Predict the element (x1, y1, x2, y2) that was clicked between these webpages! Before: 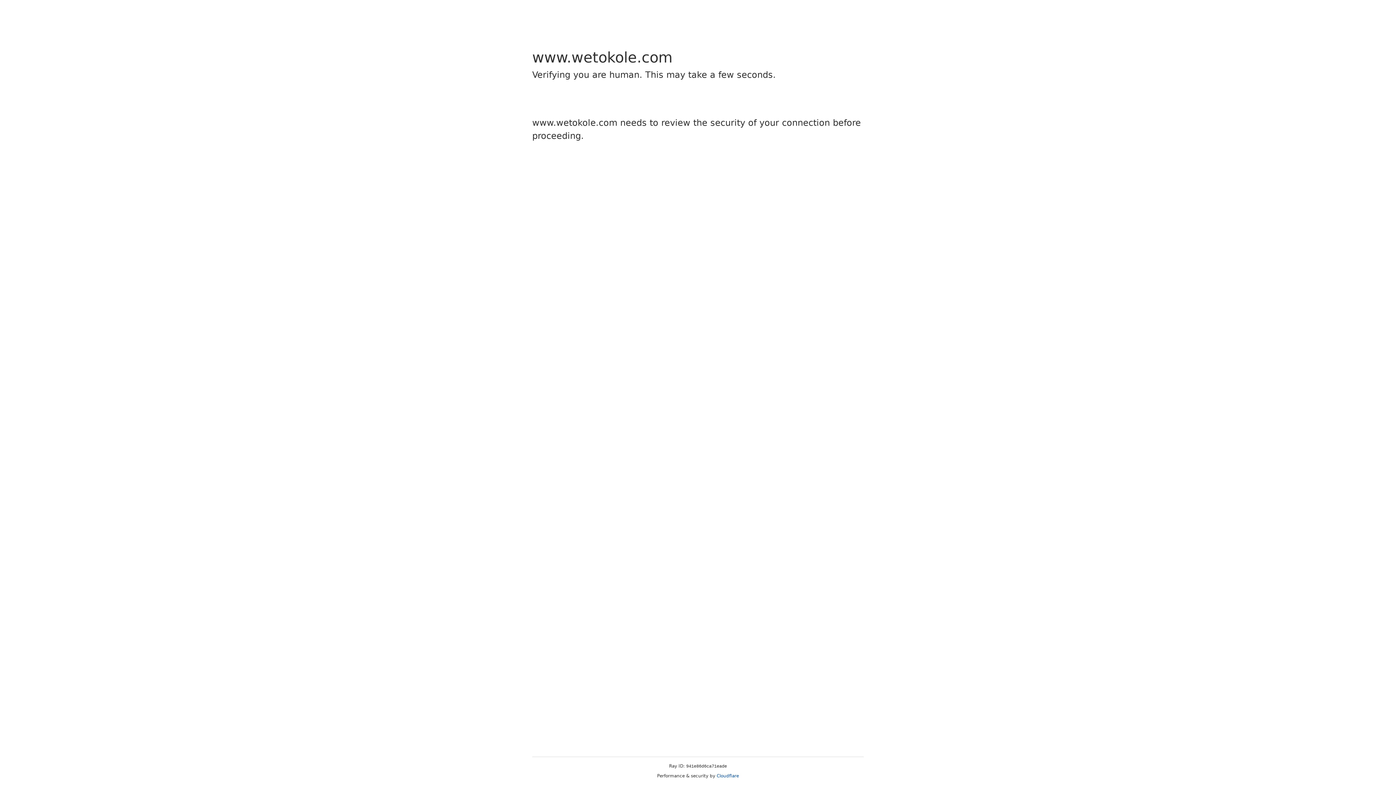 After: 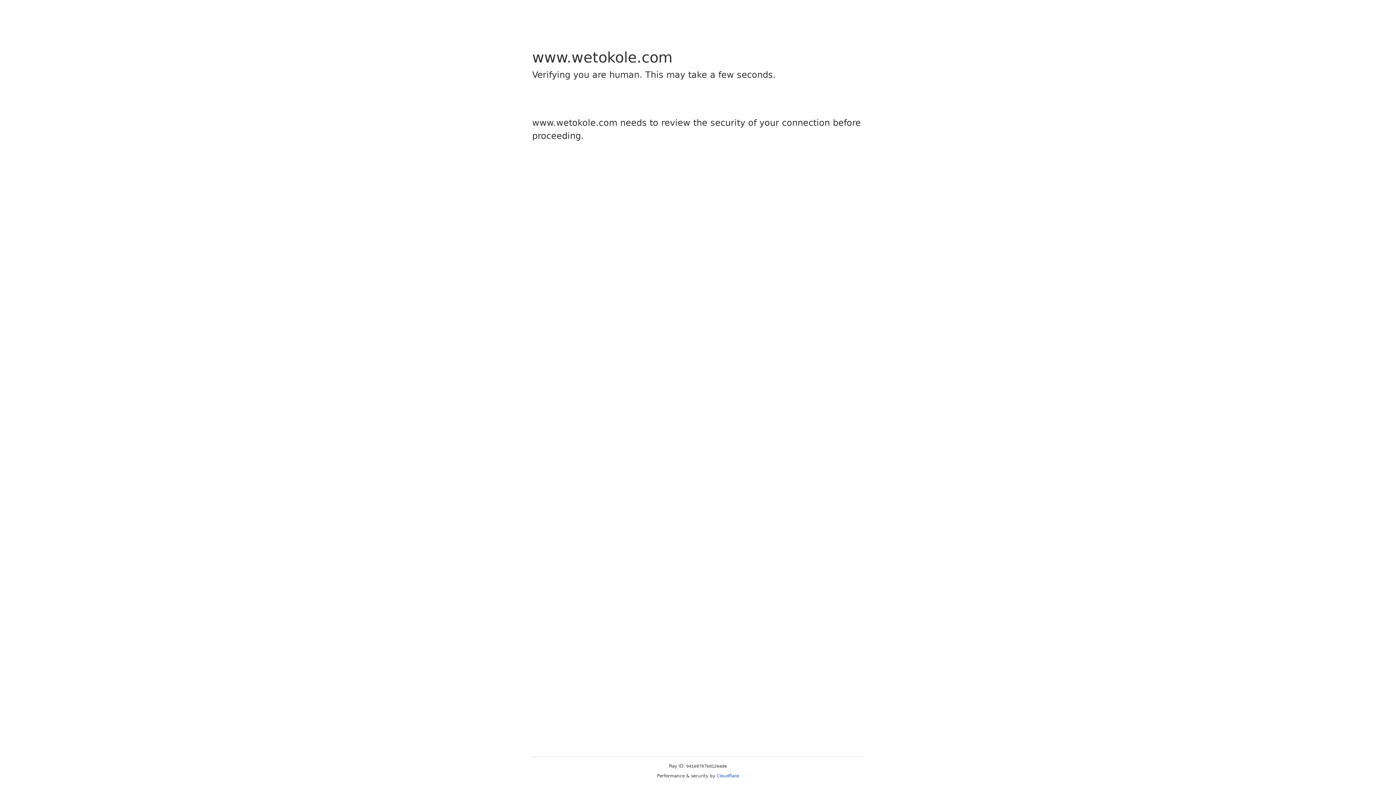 Action: bbox: (716, 773, 739, 778) label: Cloudflare